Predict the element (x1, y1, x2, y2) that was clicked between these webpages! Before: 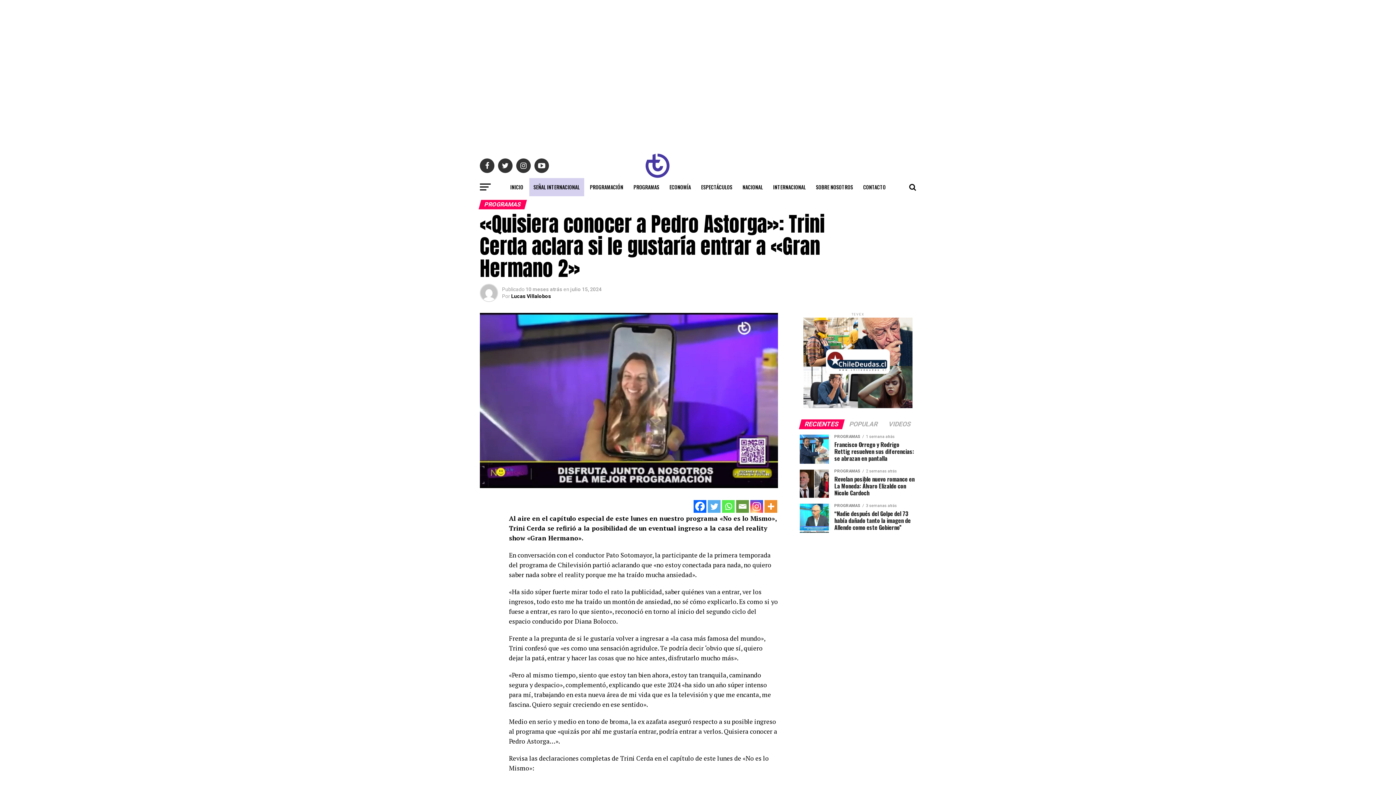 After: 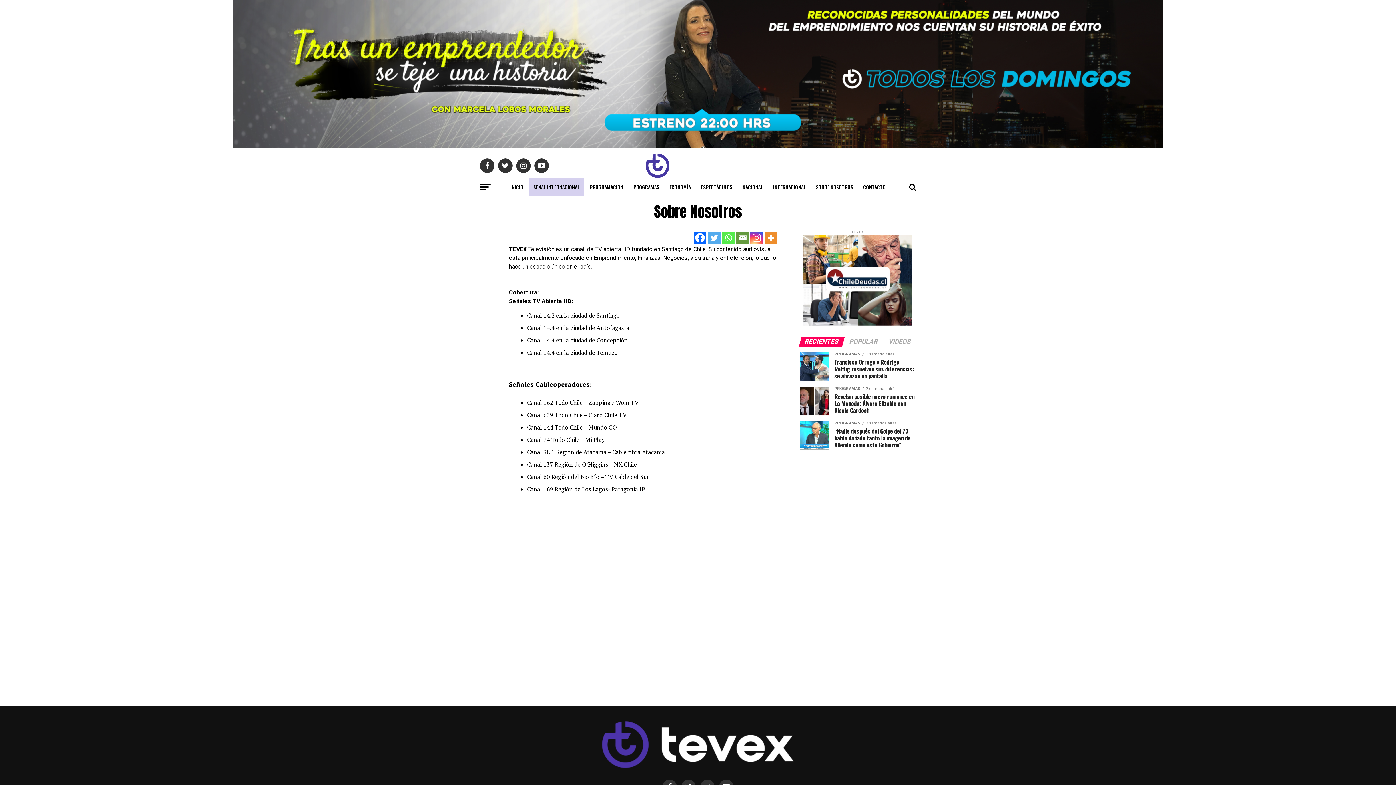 Action: bbox: (811, 178, 857, 196) label: SOBRE NOSOTROS